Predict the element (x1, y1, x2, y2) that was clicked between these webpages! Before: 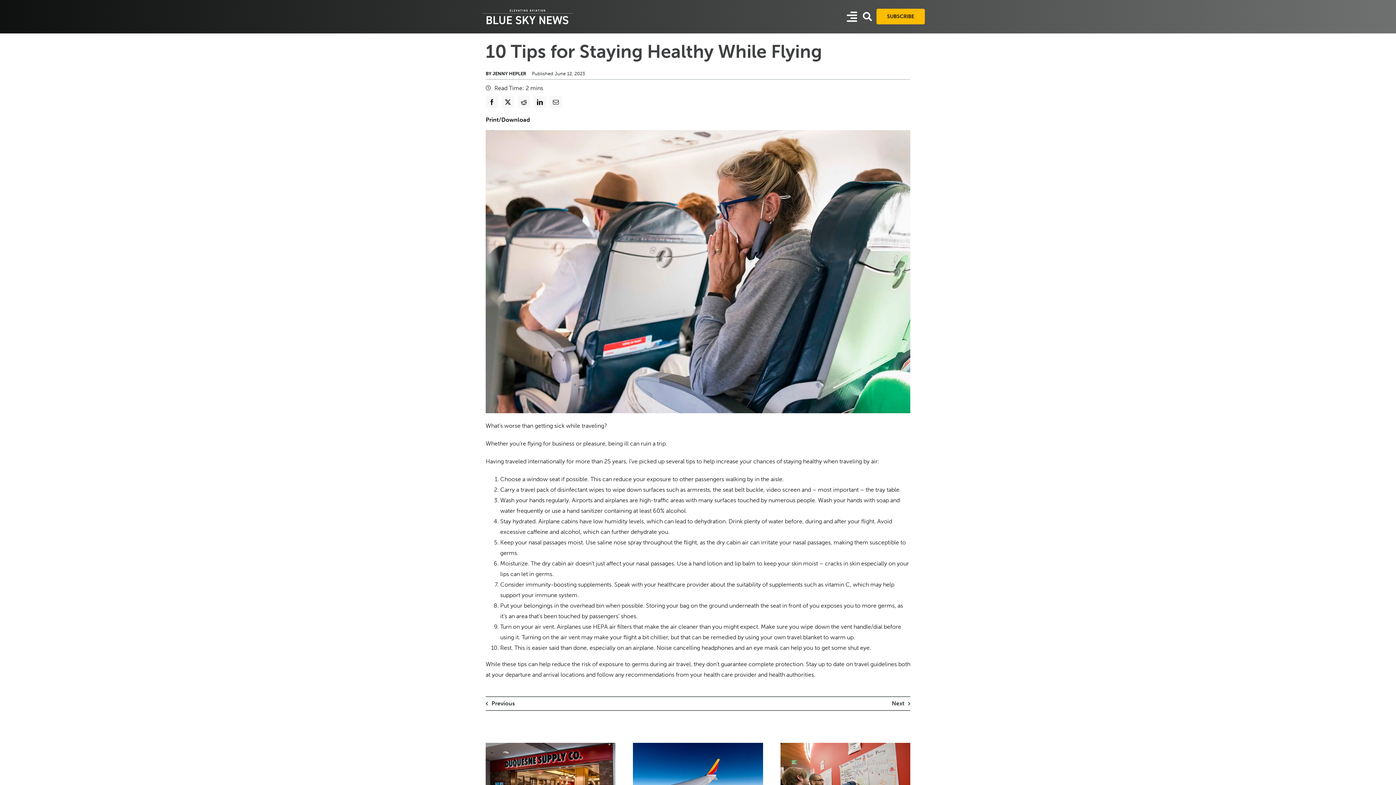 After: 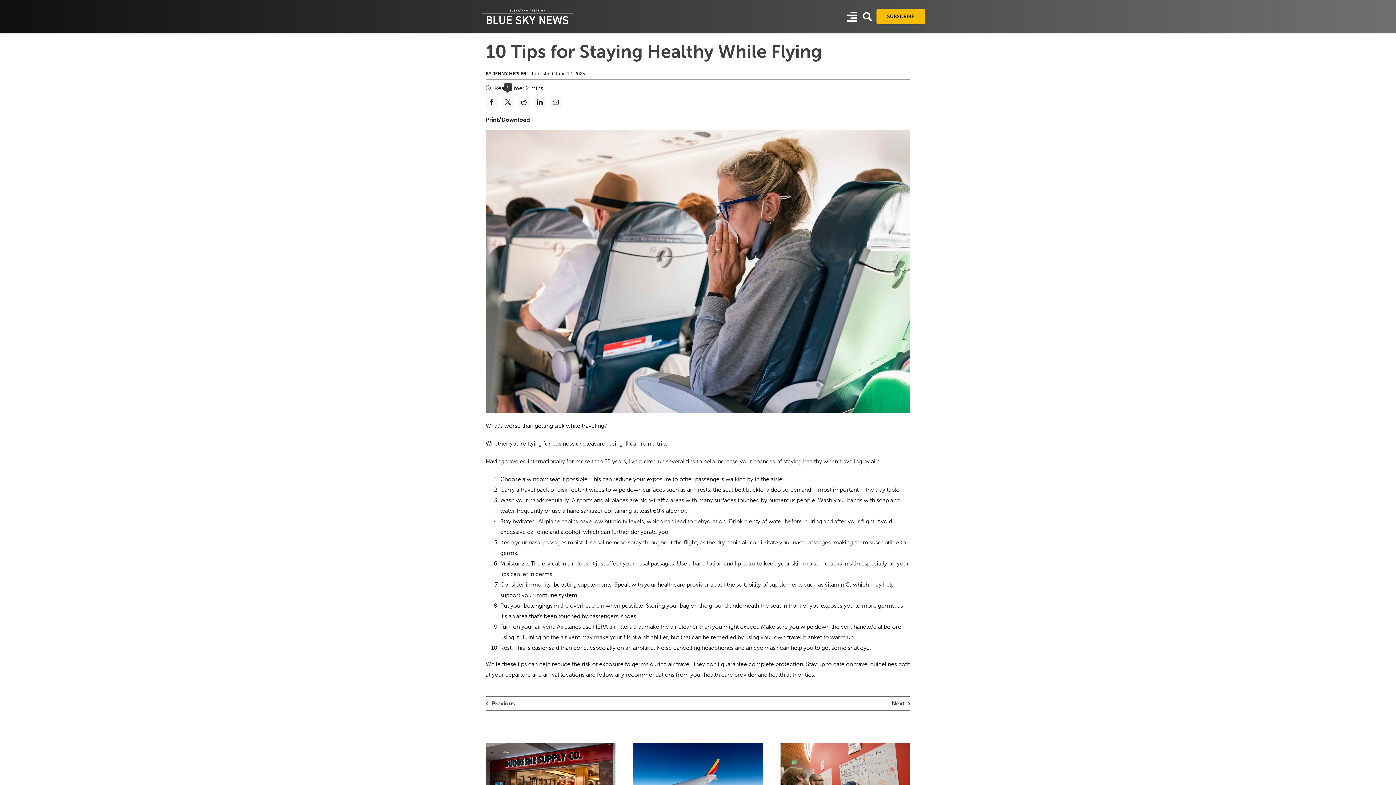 Action: bbox: (500, 94, 516, 110) label: X